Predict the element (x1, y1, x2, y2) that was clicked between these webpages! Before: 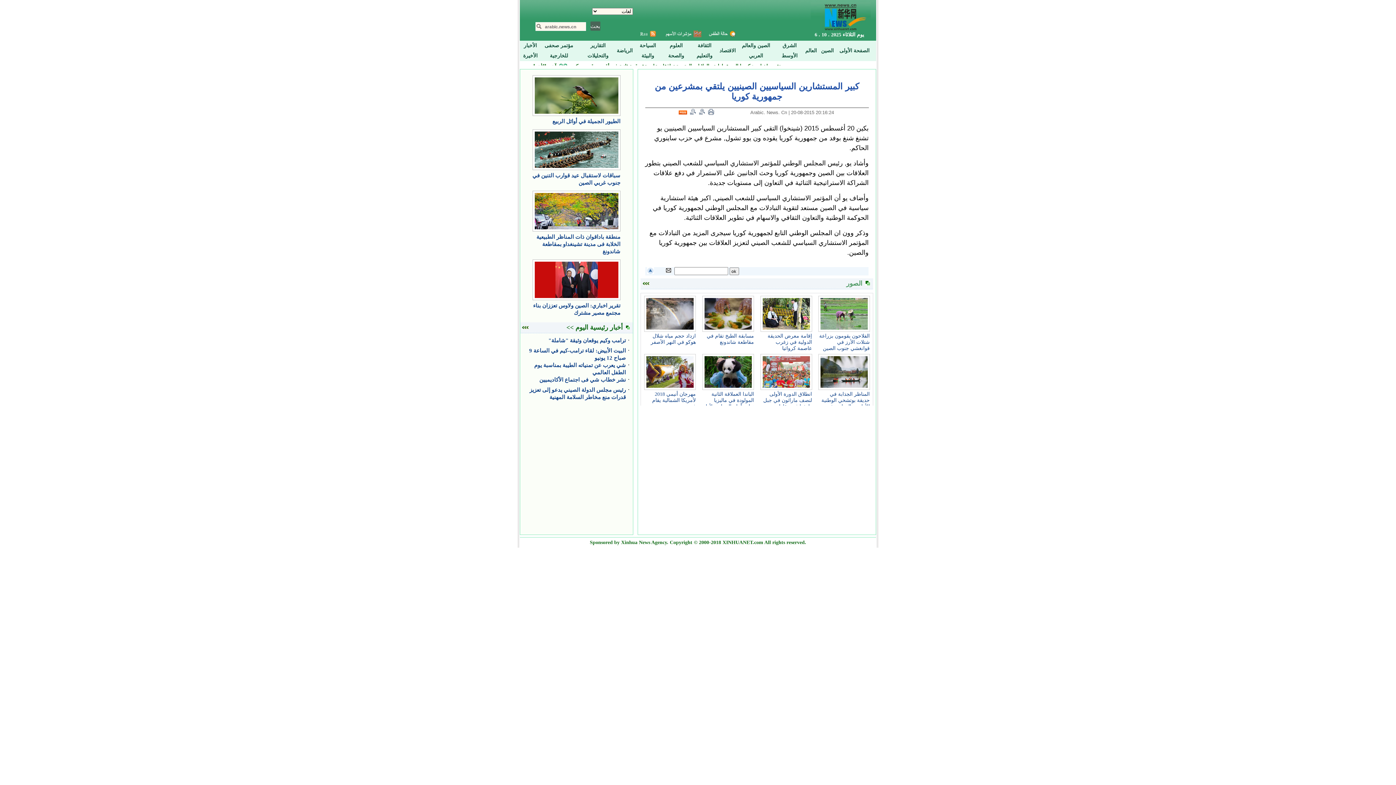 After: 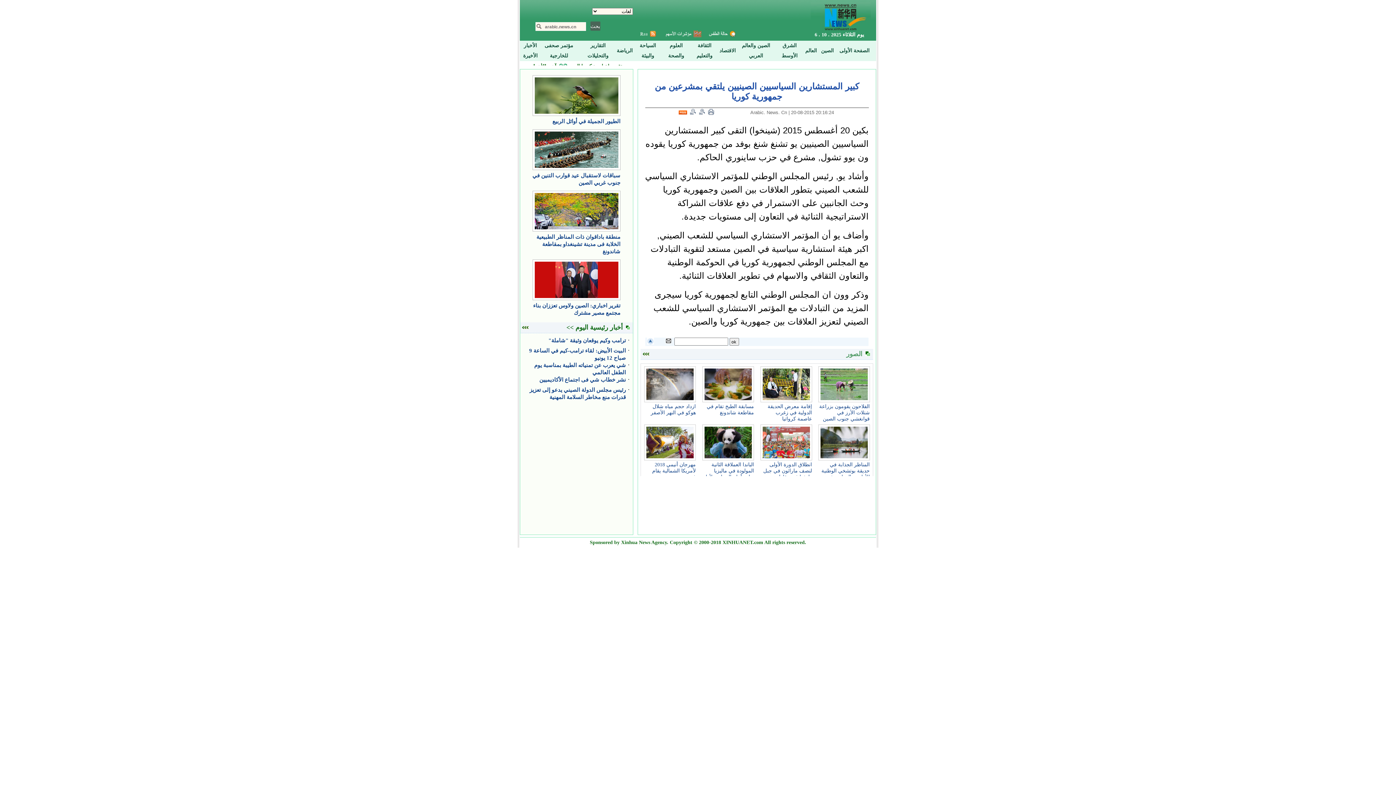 Action: bbox: (699, 109, 705, 115)